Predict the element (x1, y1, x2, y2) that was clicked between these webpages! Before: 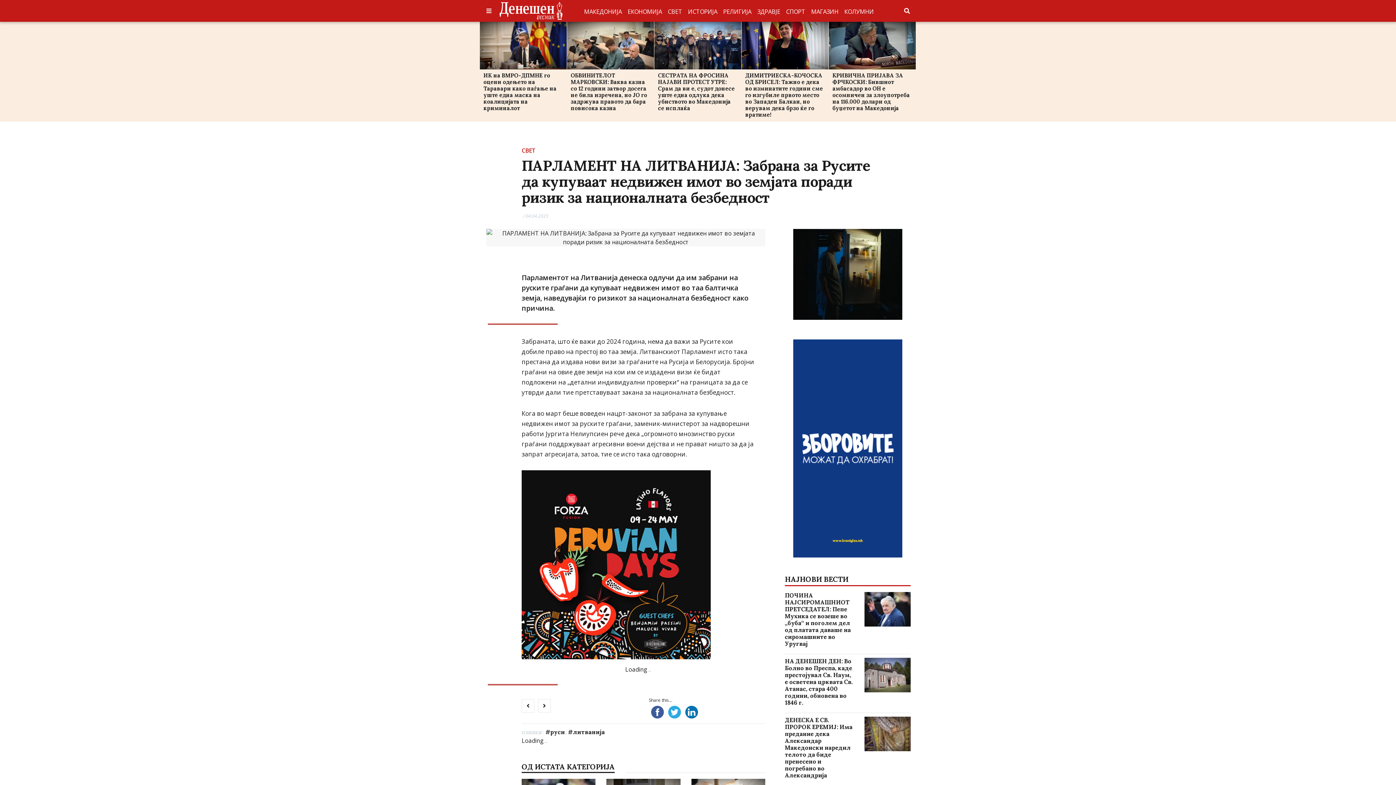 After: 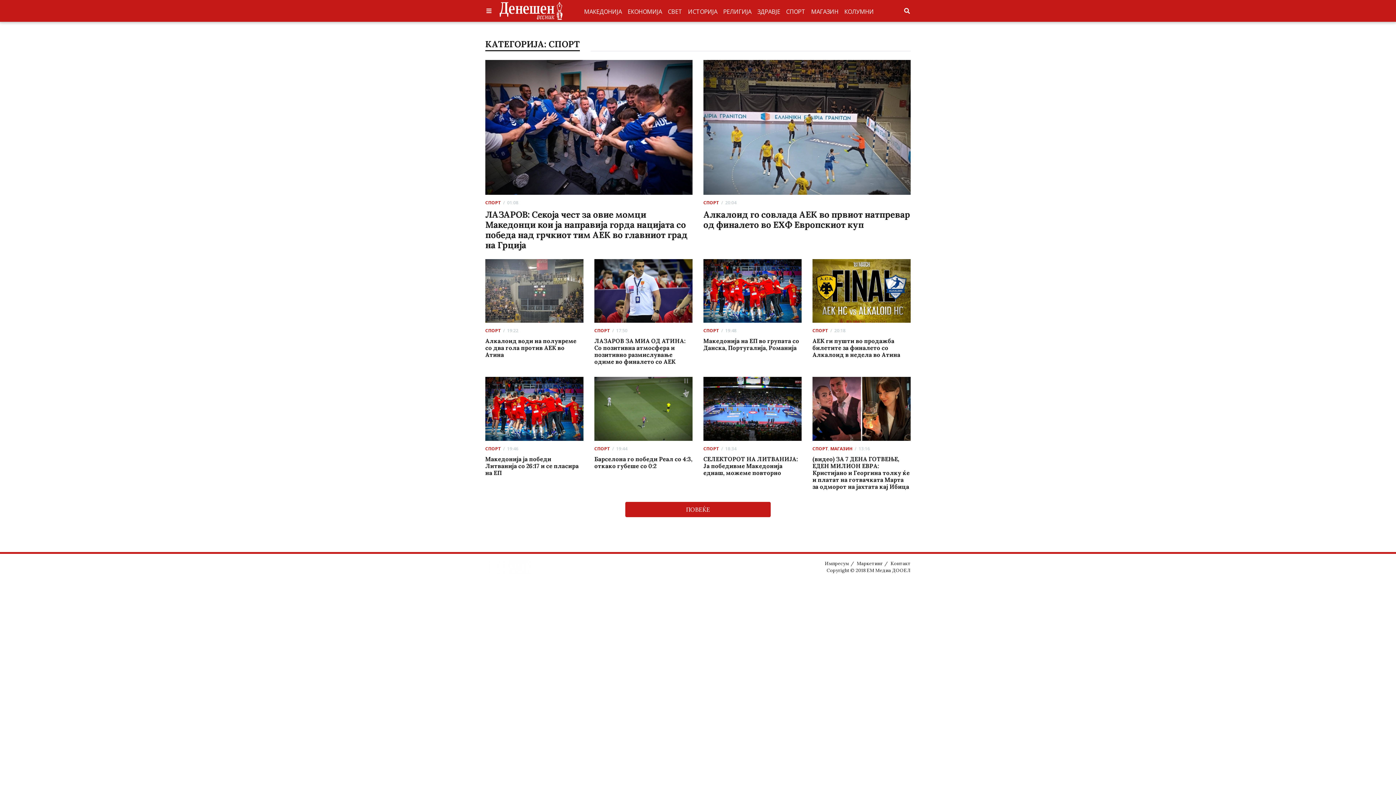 Action: label: СПОРТ bbox: (783, 4, 808, 18)